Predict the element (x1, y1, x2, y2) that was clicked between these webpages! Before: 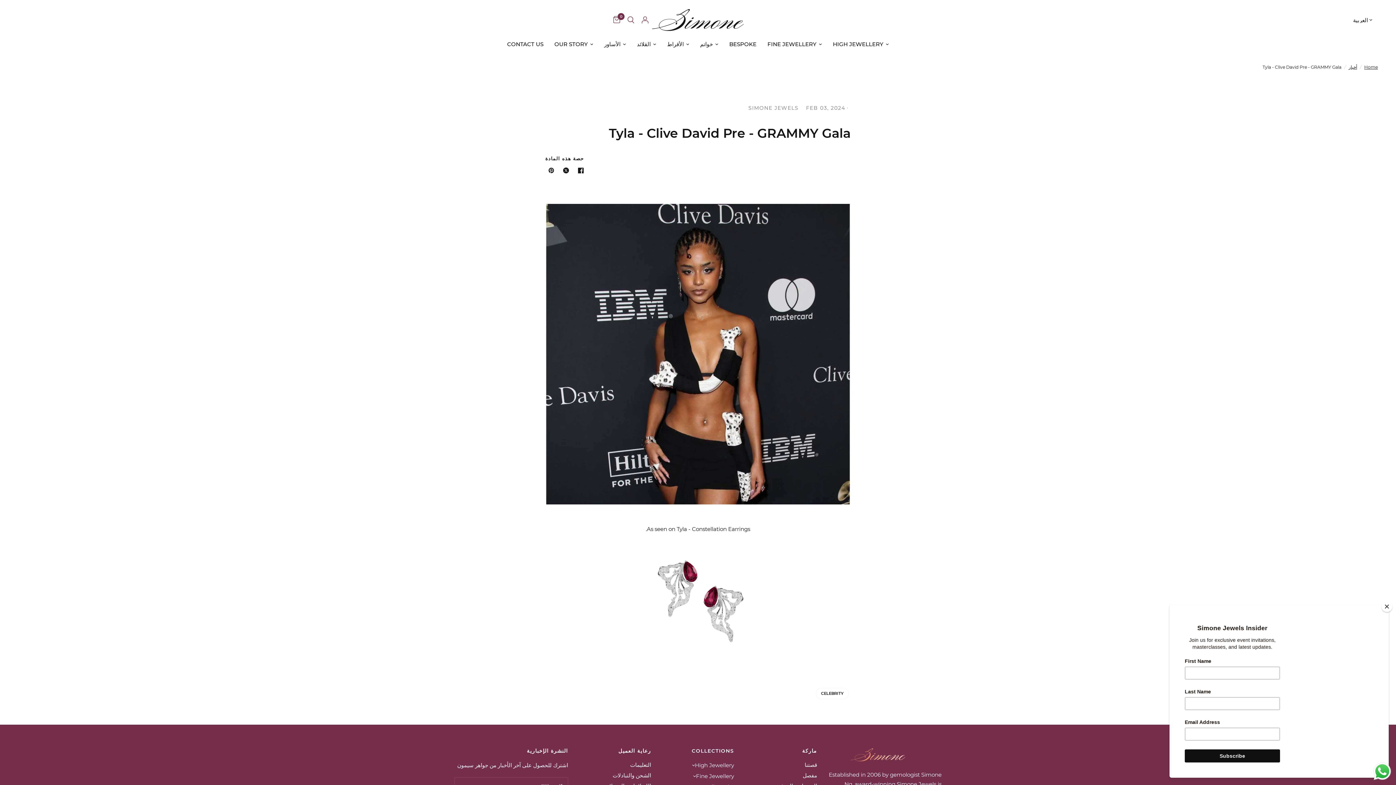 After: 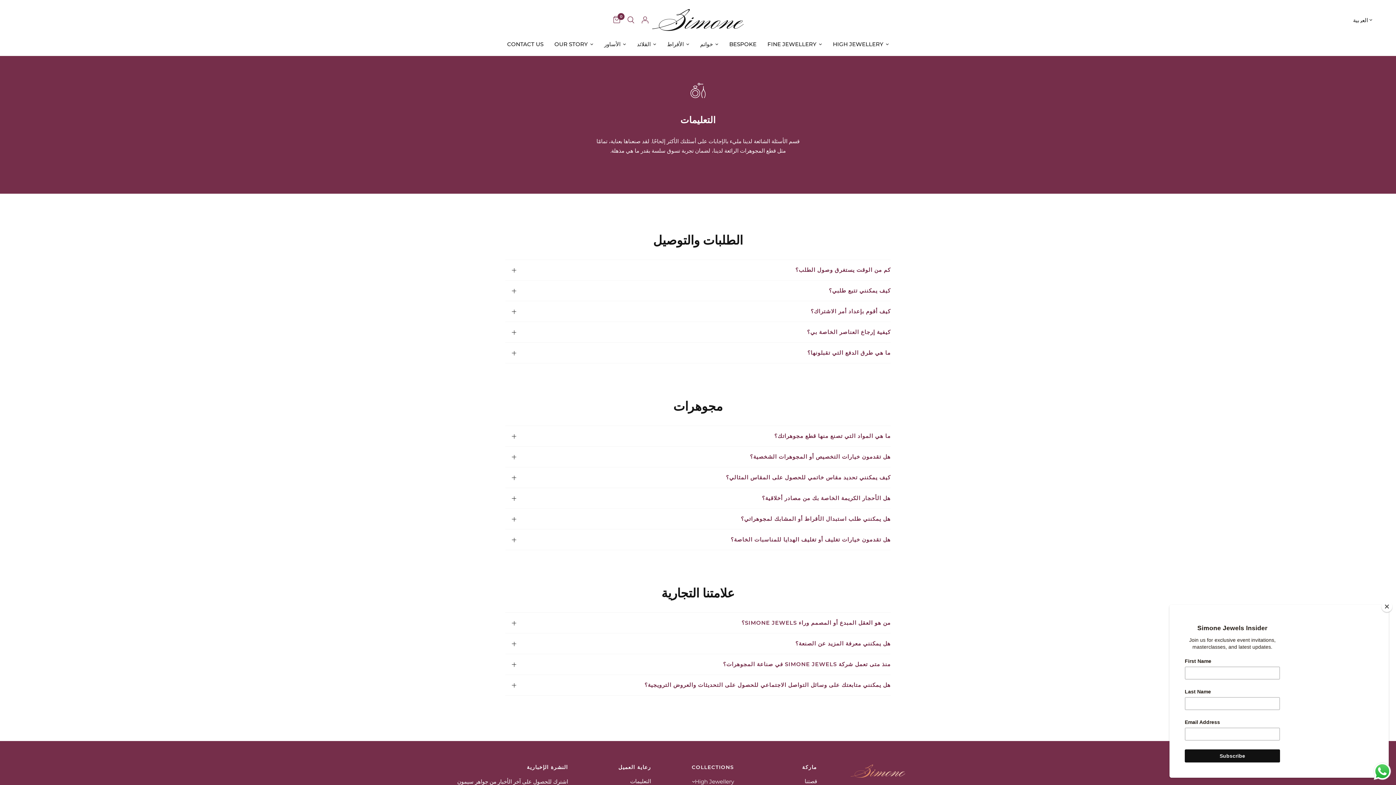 Action: bbox: (630, 761, 651, 768) label: التعليمات